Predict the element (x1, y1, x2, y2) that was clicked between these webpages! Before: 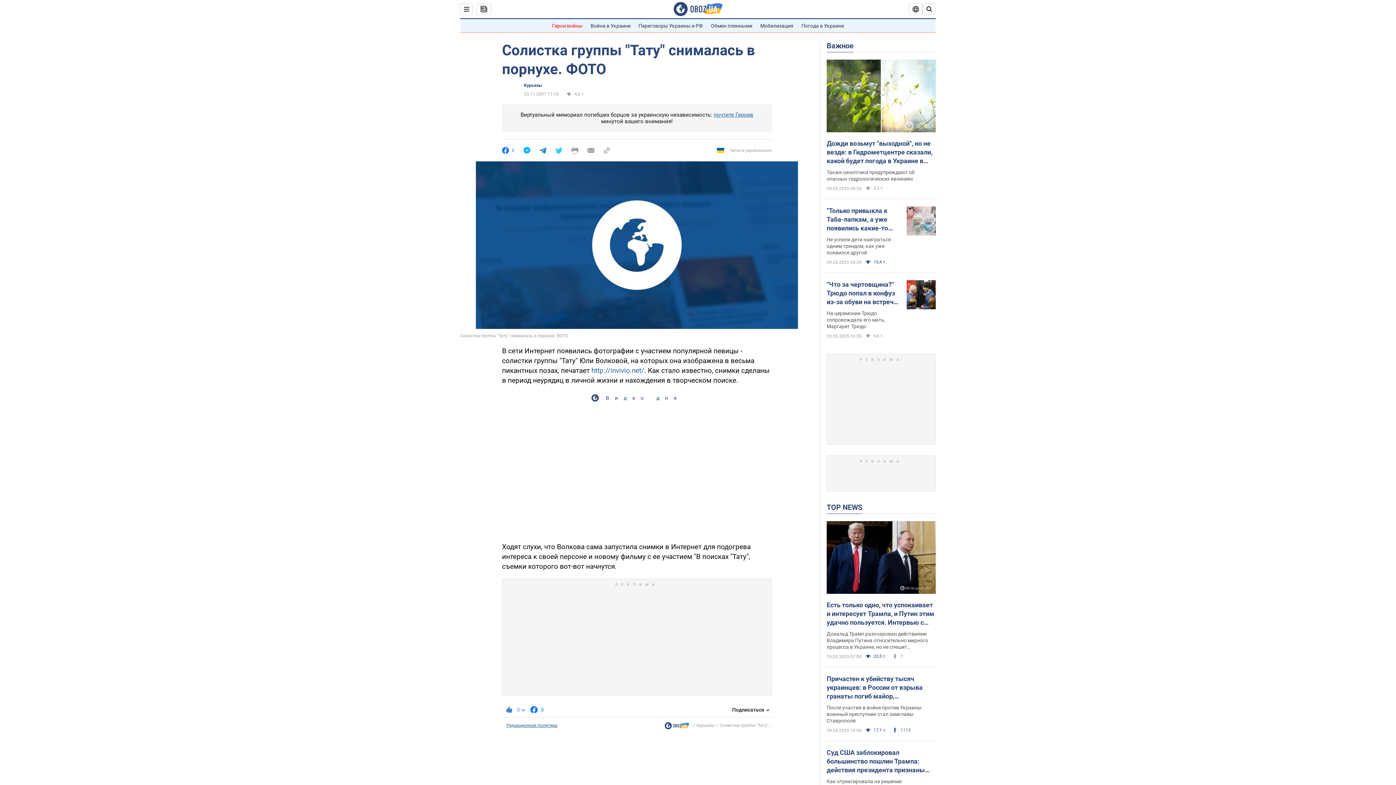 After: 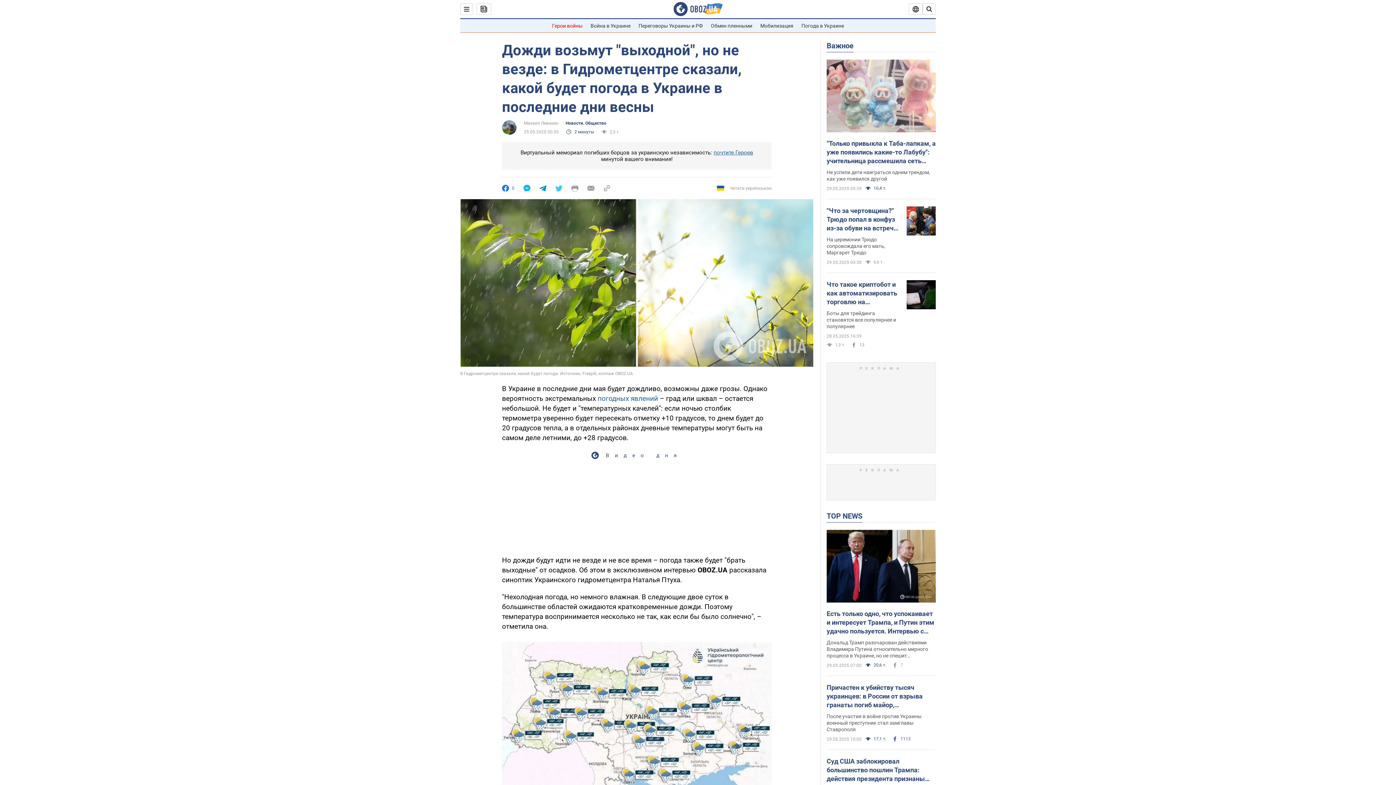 Action: label: Также синоптики предупреждают об опасных гидрологических явлениях bbox: (826, 169, 936, 182)